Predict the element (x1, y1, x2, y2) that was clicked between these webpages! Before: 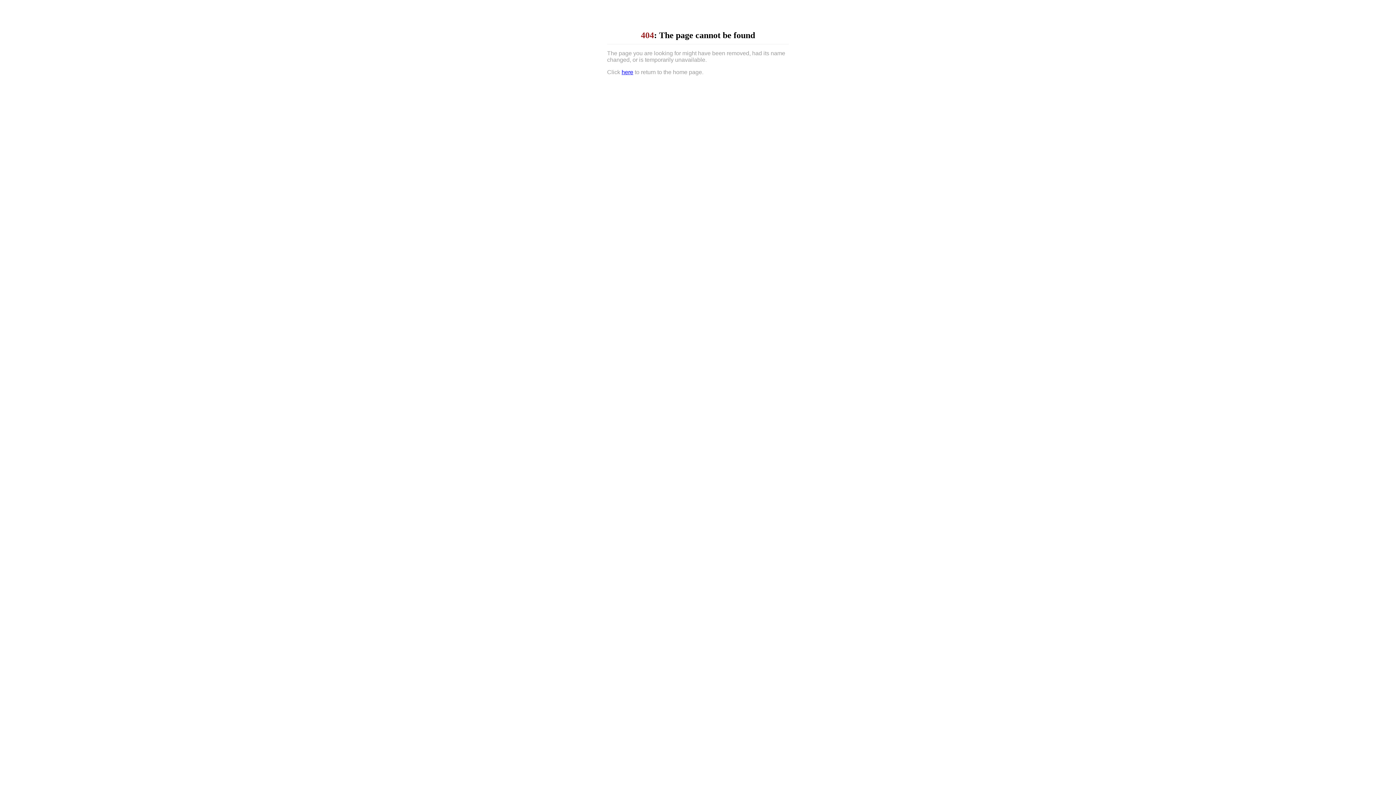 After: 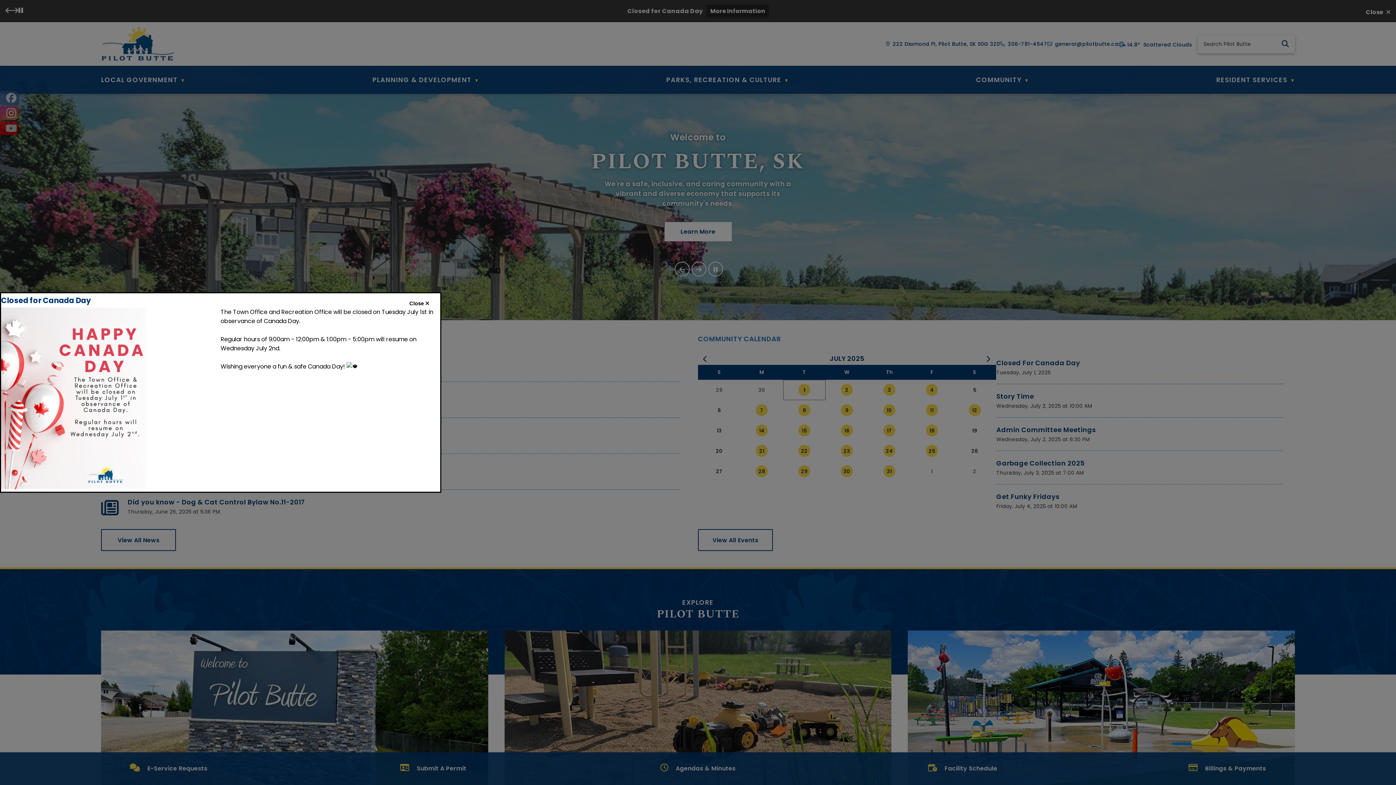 Action: bbox: (621, 69, 633, 75) label: here